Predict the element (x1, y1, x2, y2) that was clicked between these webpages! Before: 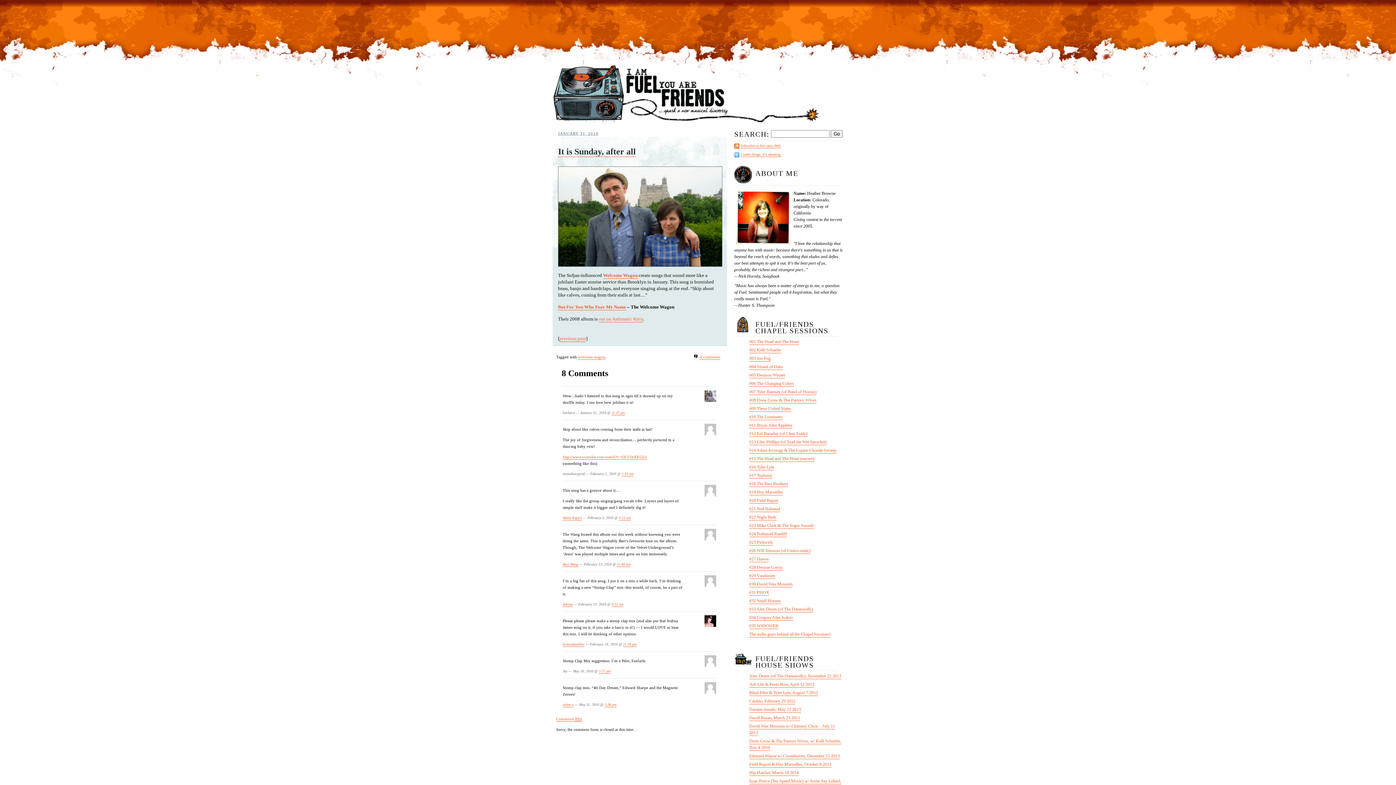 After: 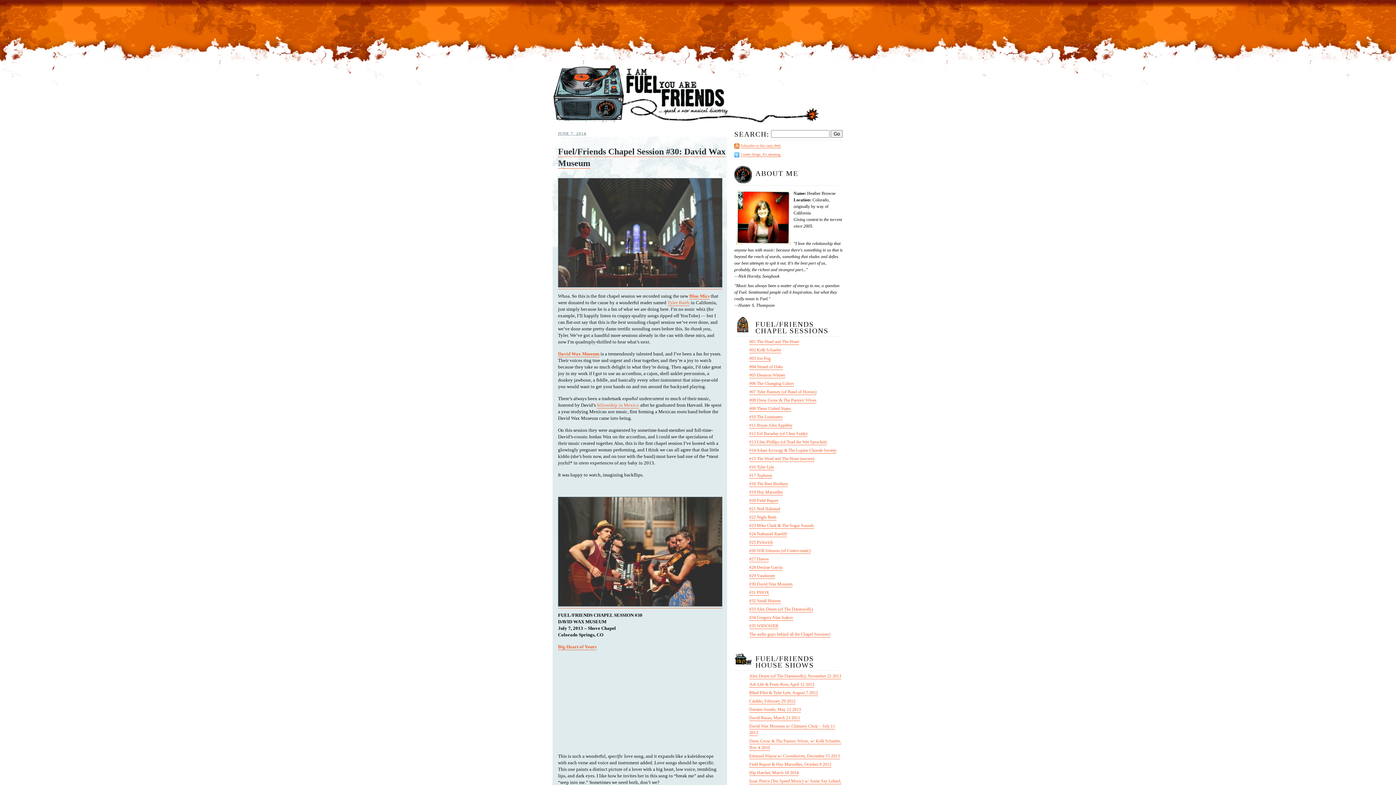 Action: bbox: (749, 581, 792, 587) label: #30 David Wax Museum